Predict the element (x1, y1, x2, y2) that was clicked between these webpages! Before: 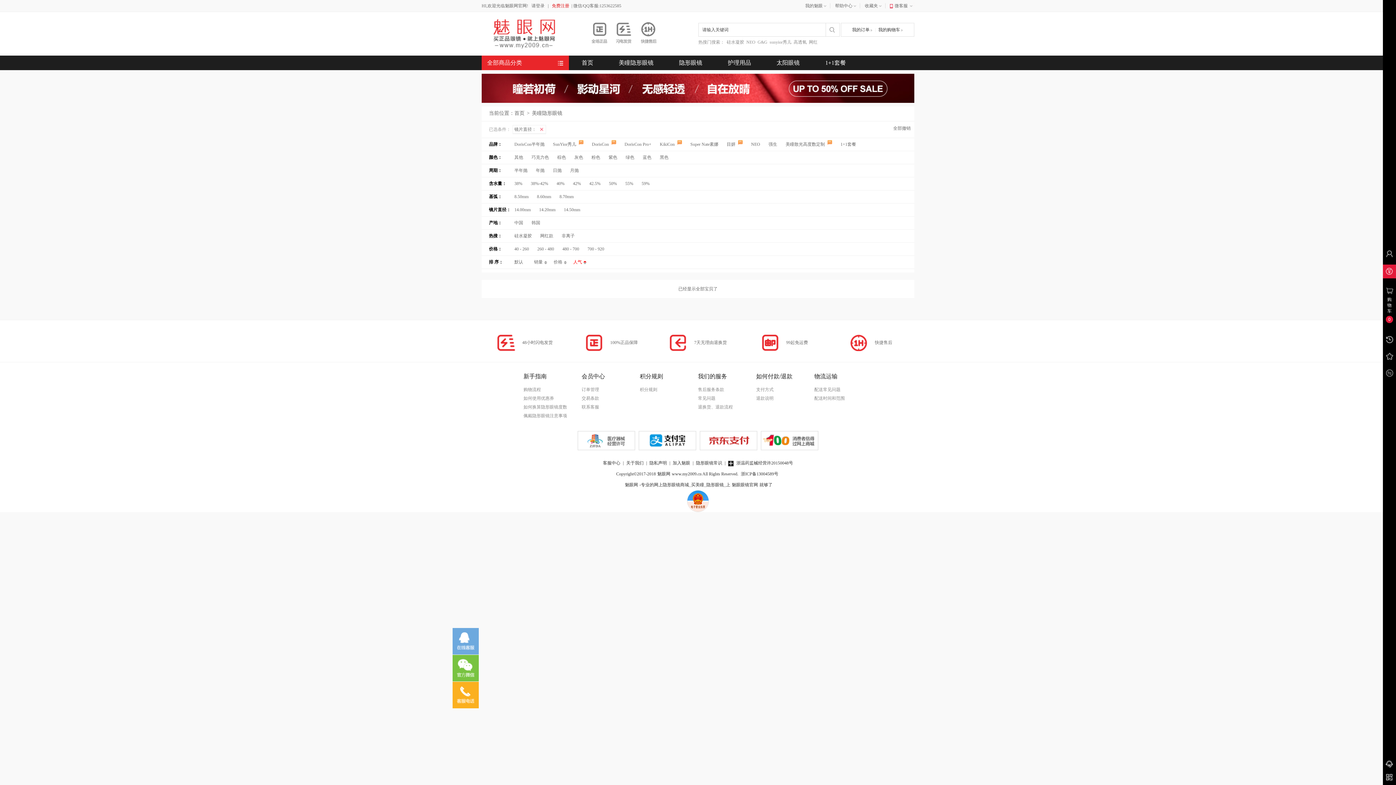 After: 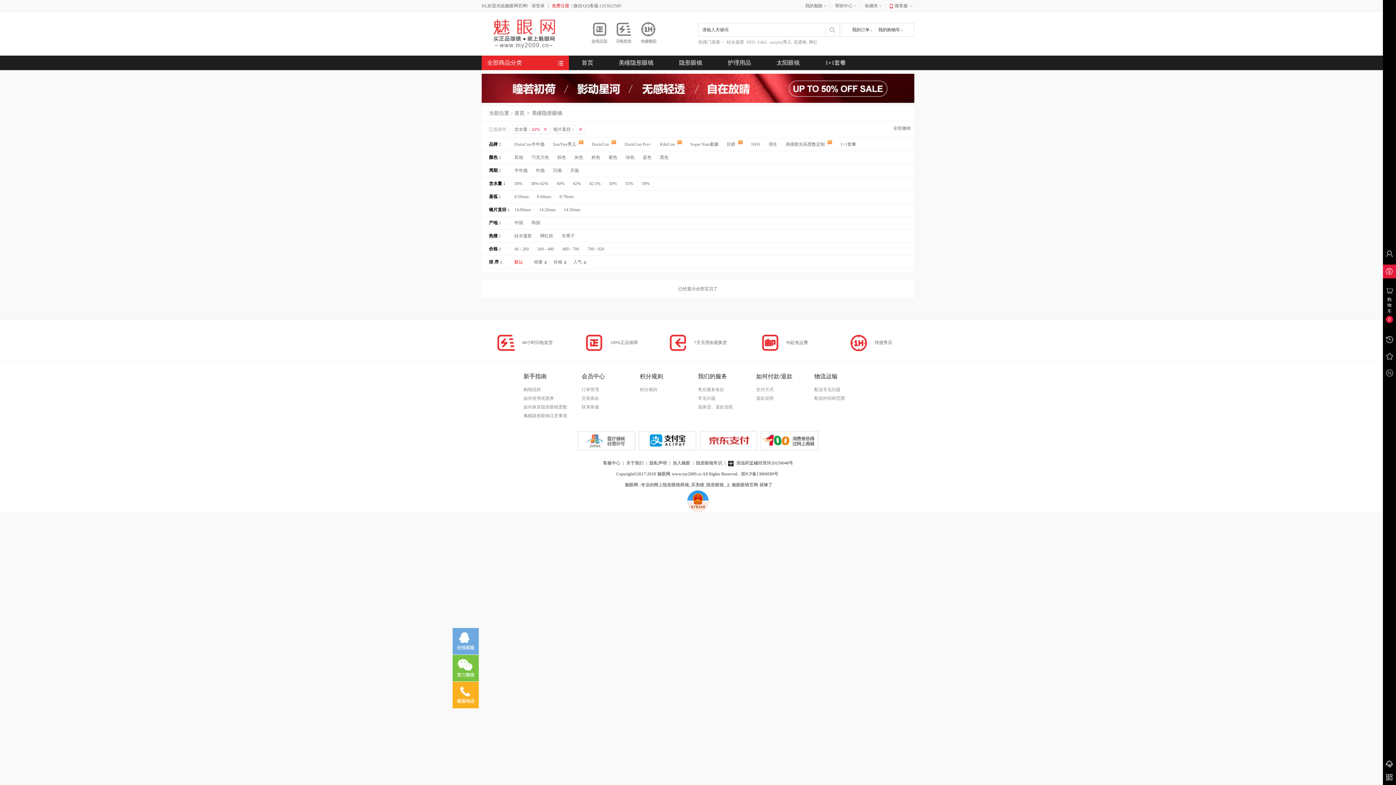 Action: label: 42% bbox: (573, 181, 588, 186)